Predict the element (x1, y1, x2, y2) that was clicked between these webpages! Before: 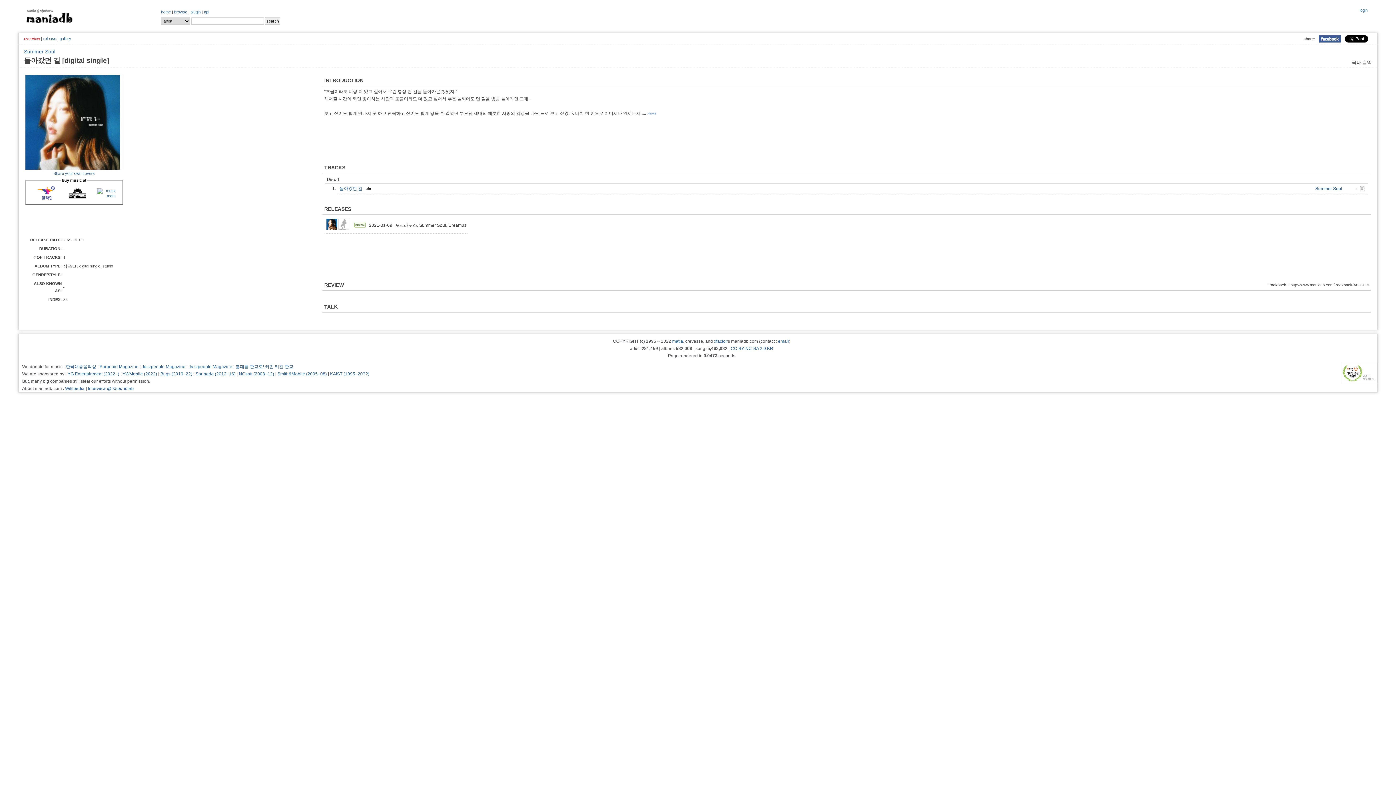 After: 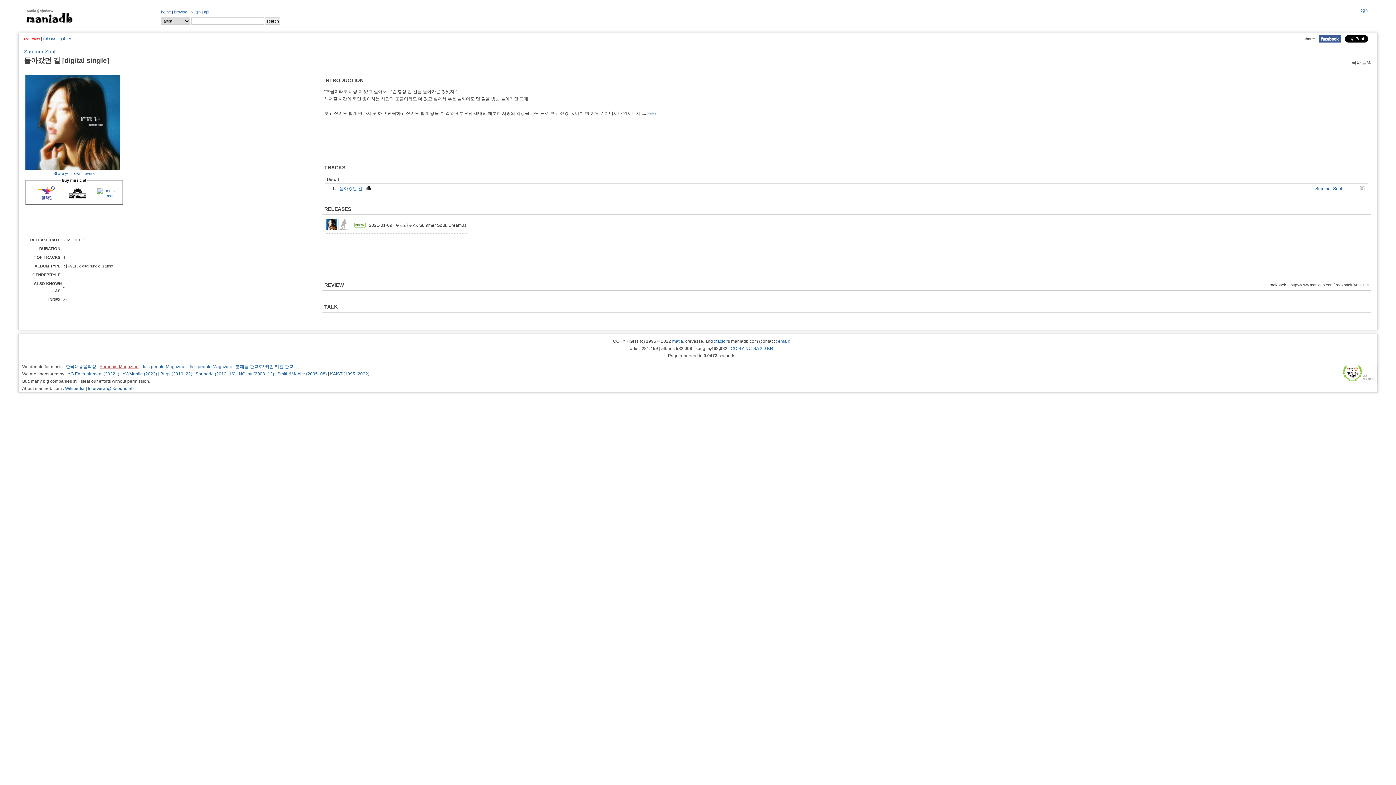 Action: label: Paranoid Magazine bbox: (99, 364, 138, 369)